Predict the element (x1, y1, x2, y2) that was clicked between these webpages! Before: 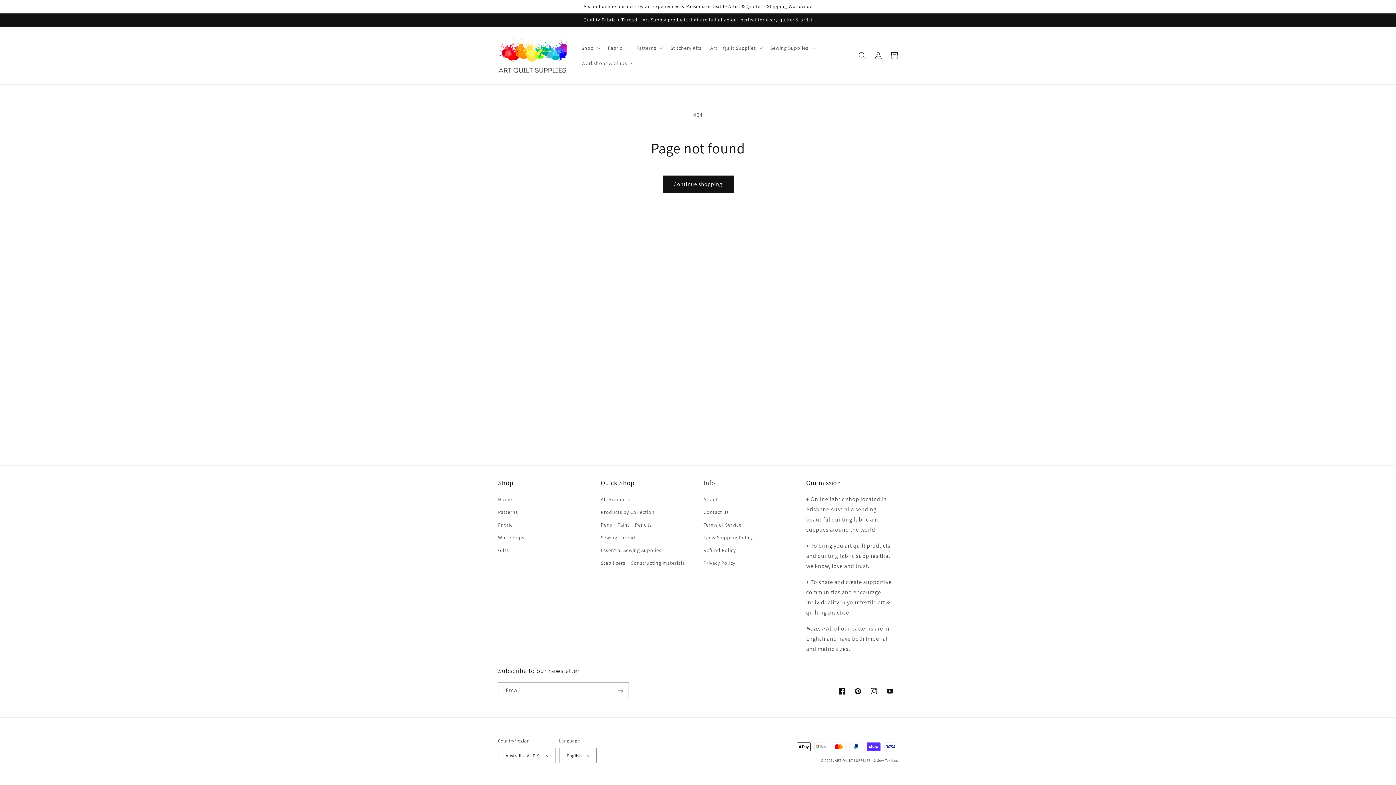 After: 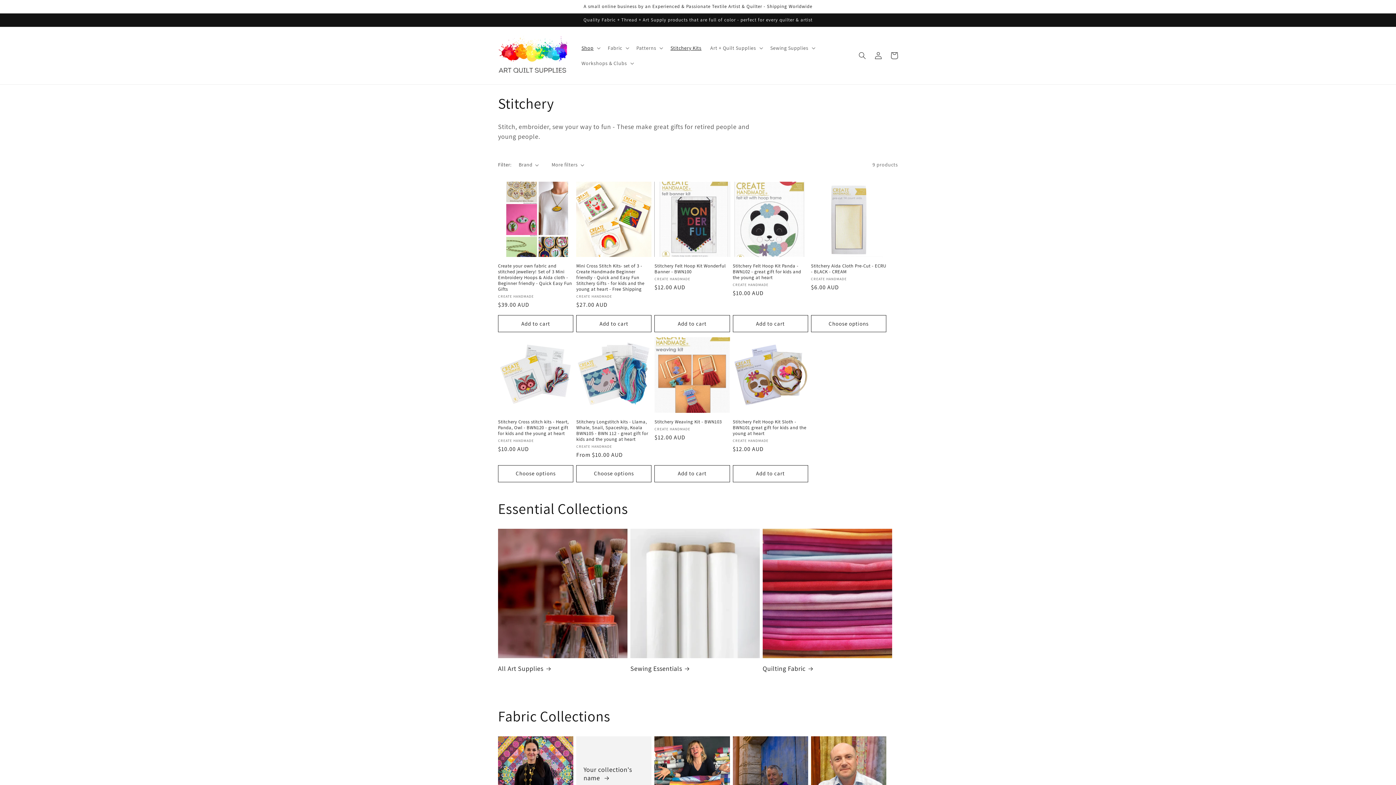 Action: bbox: (666, 40, 706, 55) label: Stitchery Kits